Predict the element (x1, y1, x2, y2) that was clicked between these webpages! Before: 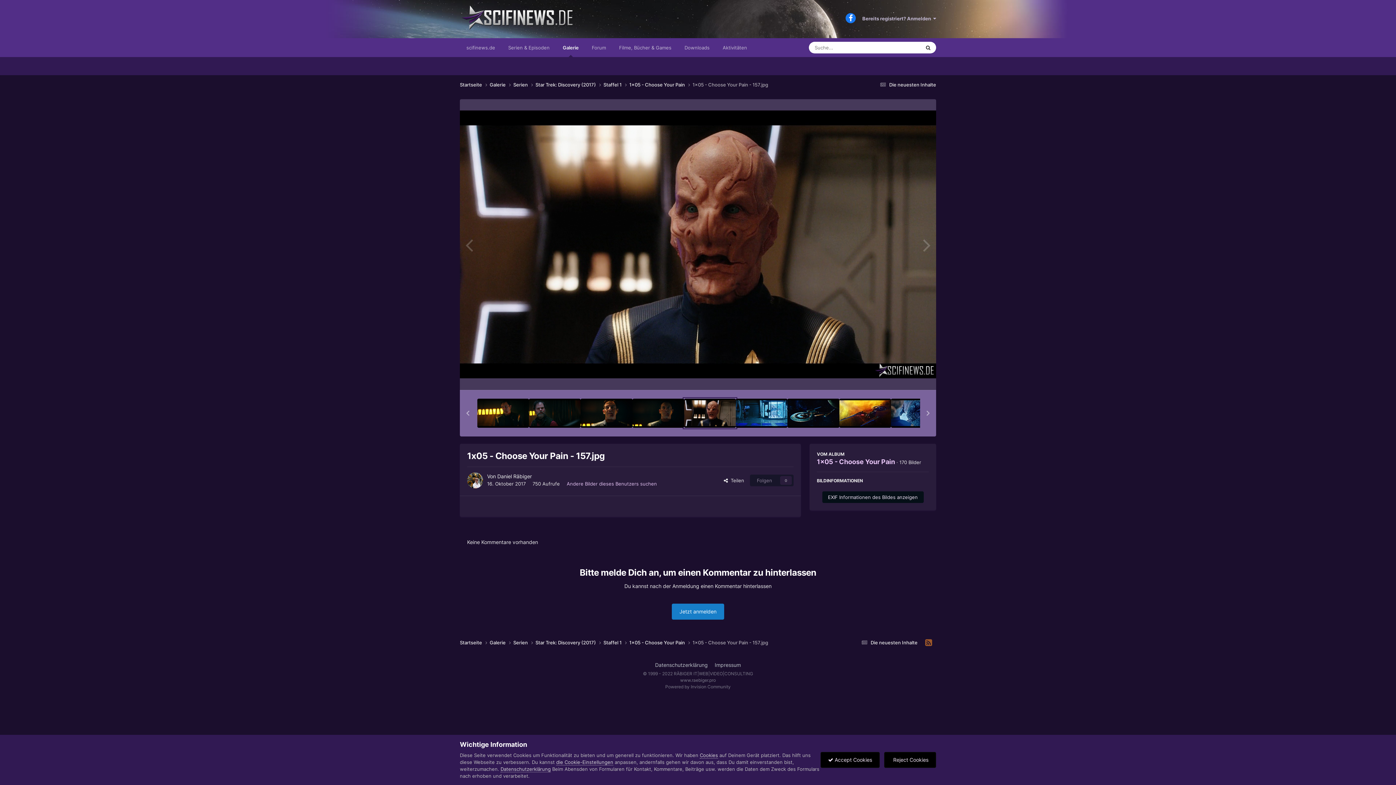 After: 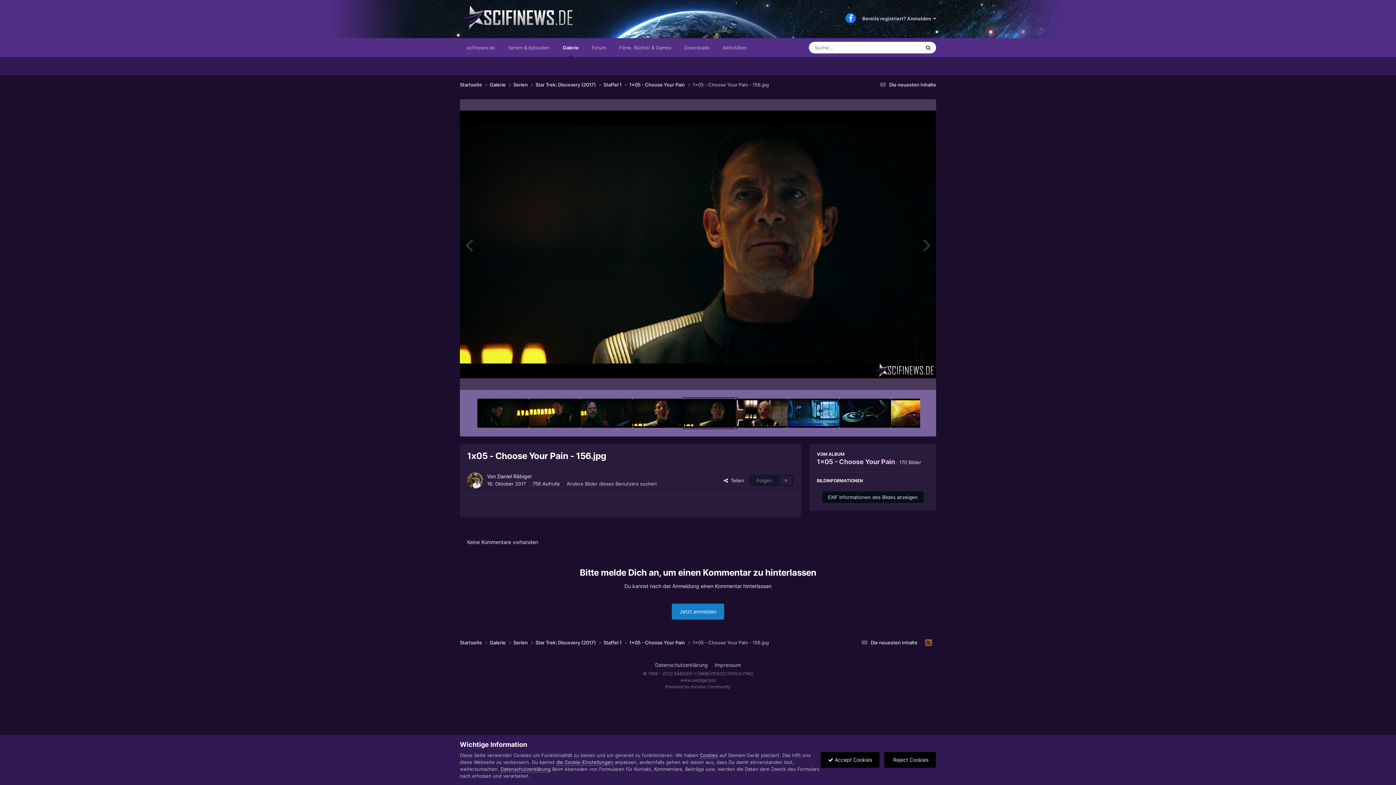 Action: bbox: (460, 228, 478, 261)